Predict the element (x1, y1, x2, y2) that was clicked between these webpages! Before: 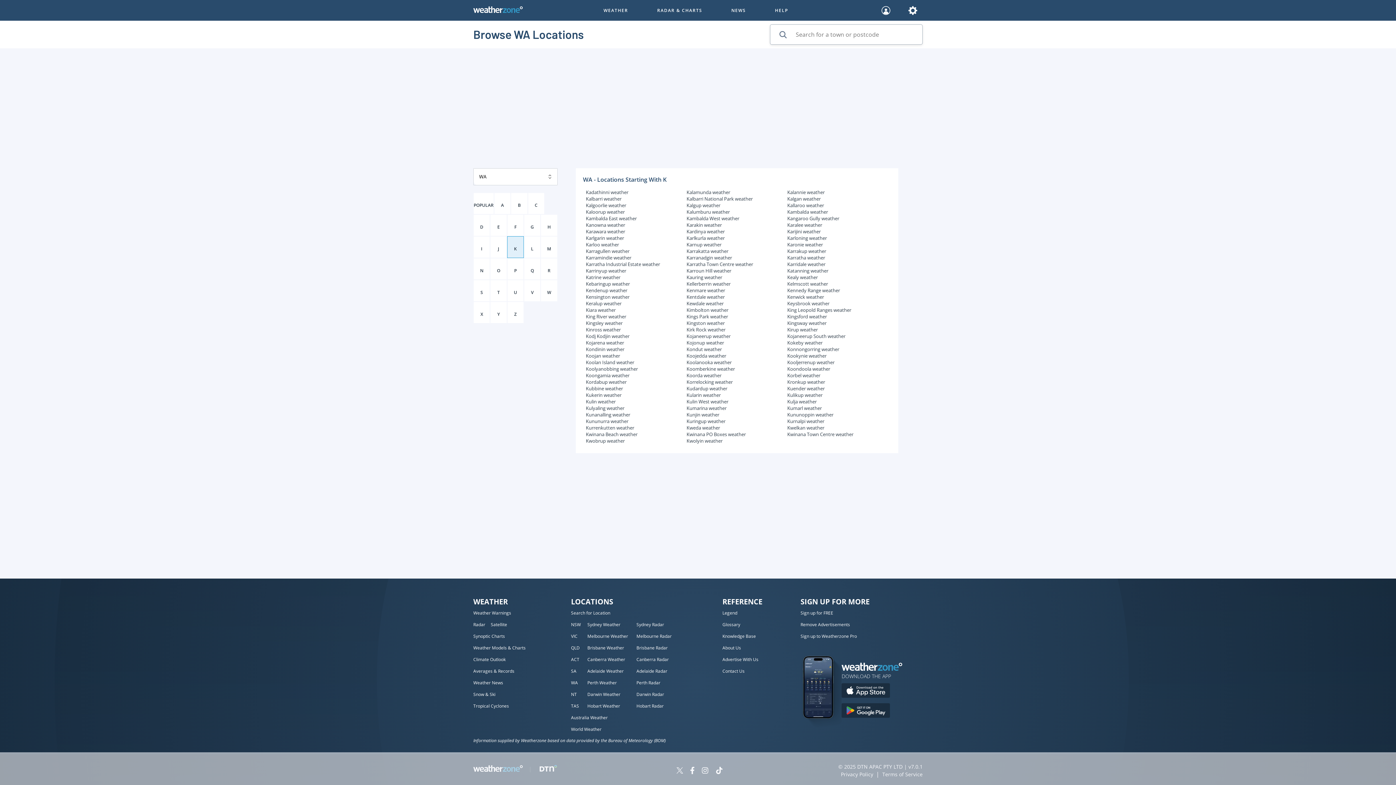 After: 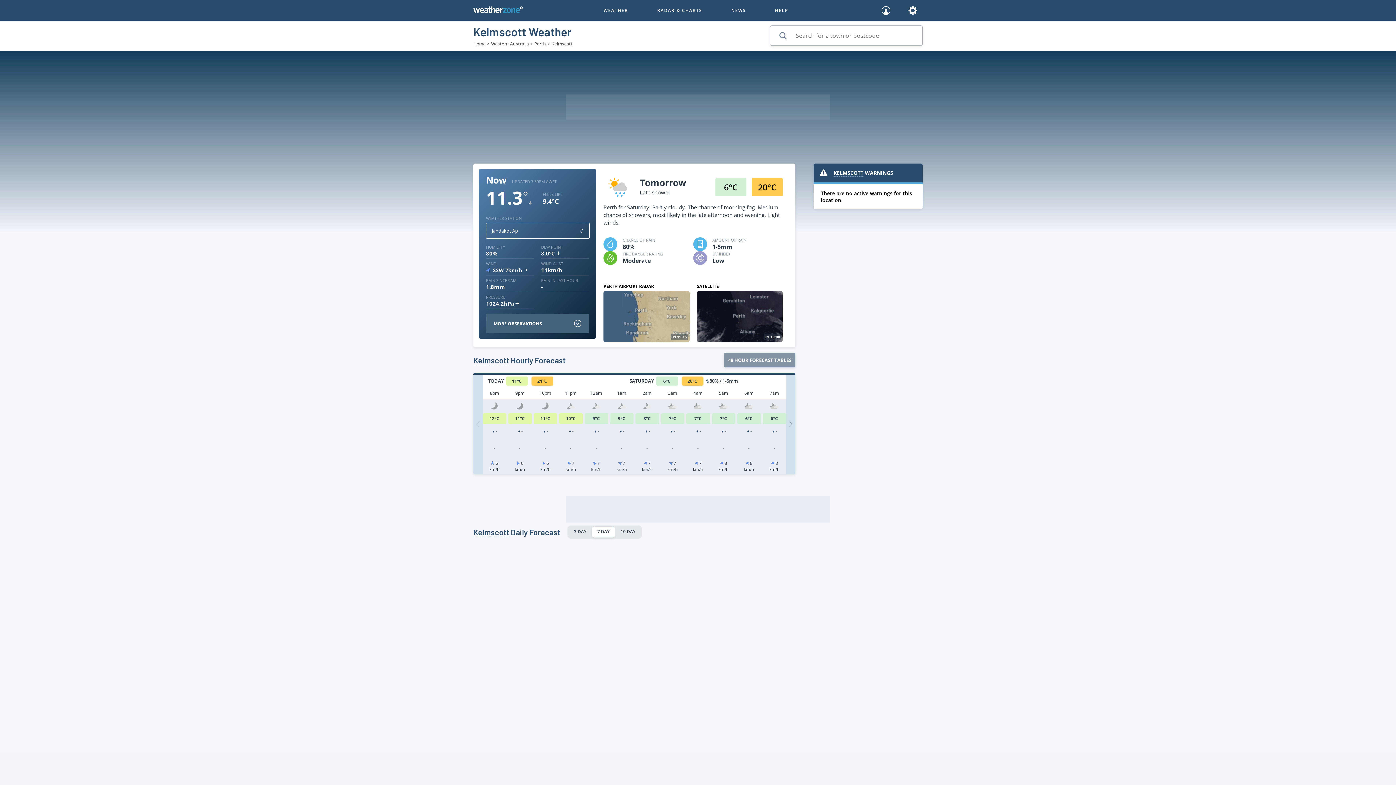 Action: label: Kelmscott weather bbox: (787, 280, 888, 287)